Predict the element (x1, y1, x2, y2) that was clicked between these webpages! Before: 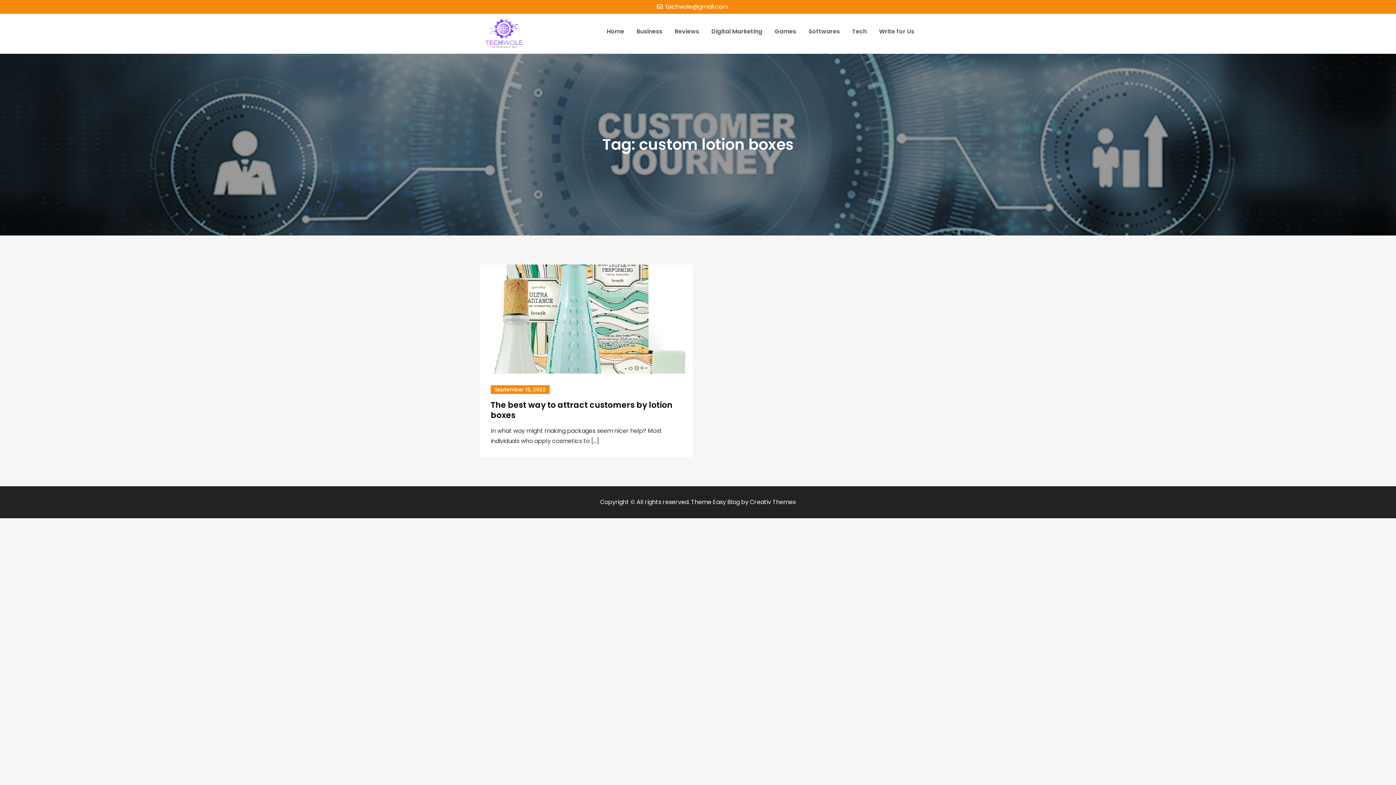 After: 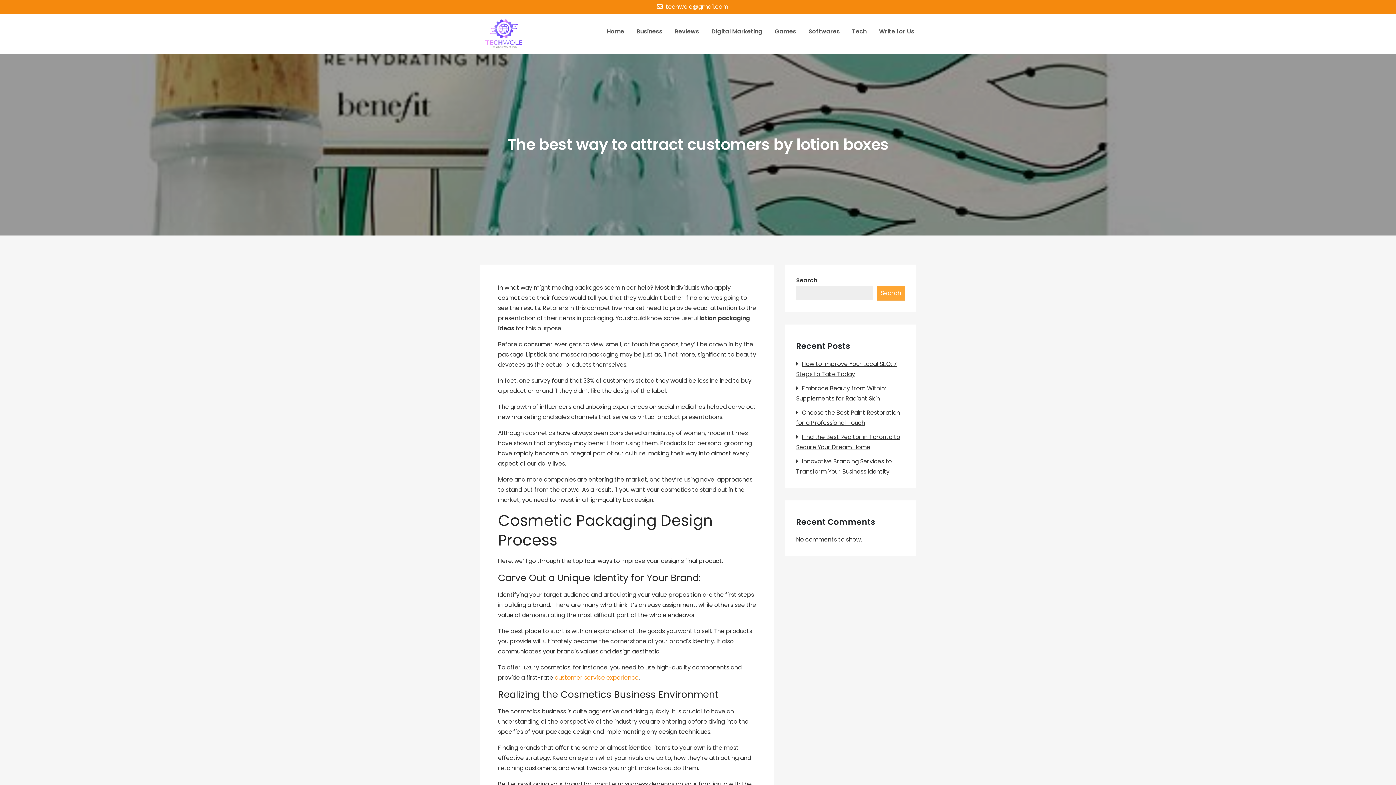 Action: bbox: (480, 264, 692, 373)